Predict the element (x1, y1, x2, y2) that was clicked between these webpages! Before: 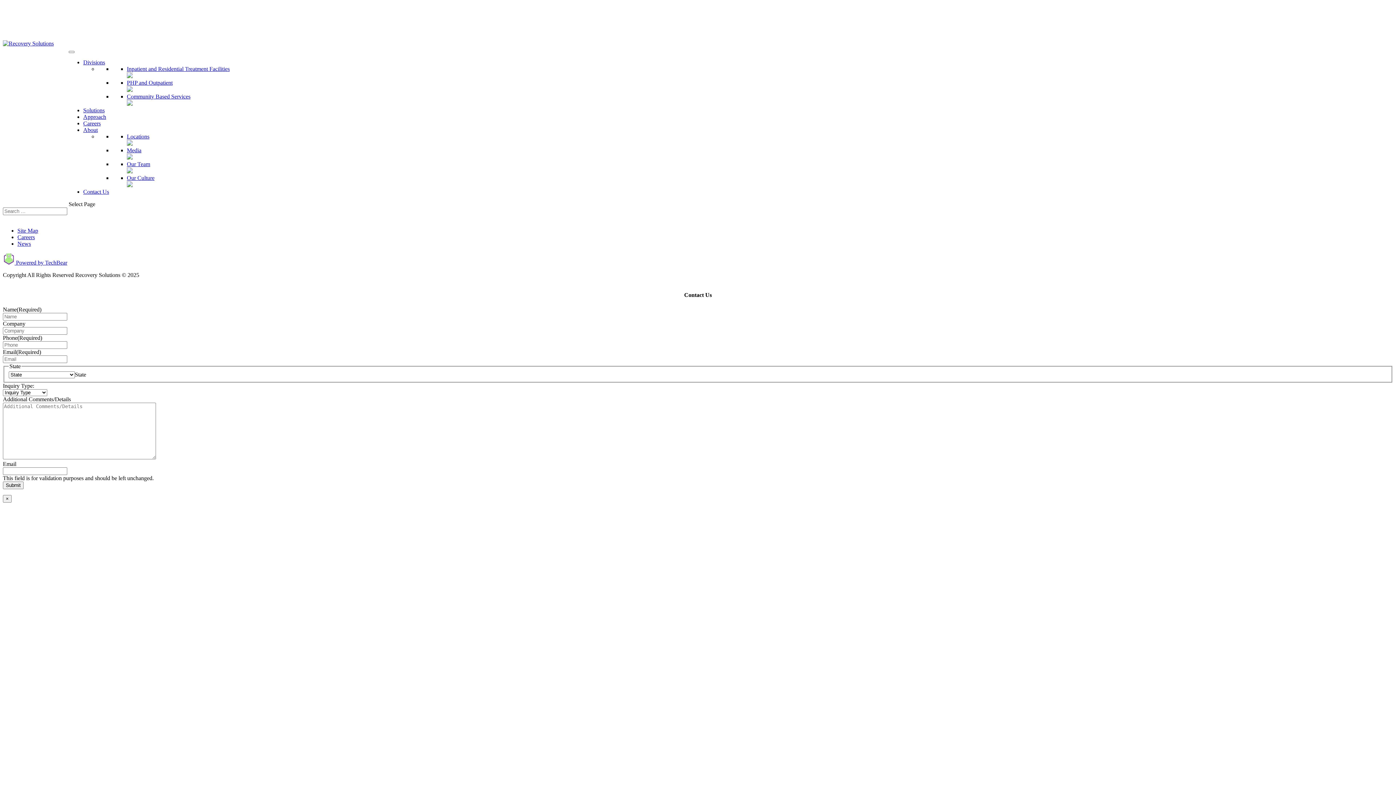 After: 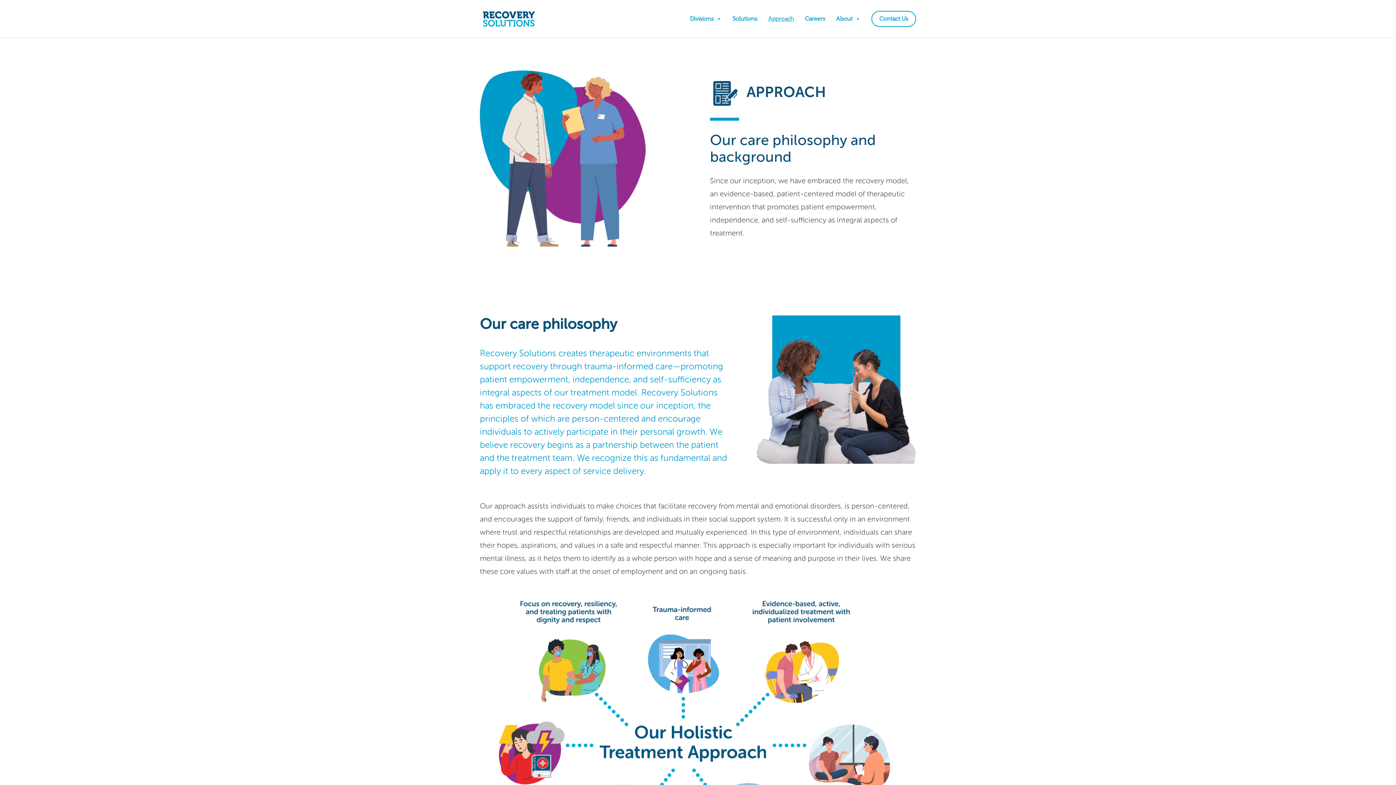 Action: label: Approach bbox: (83, 113, 106, 120)